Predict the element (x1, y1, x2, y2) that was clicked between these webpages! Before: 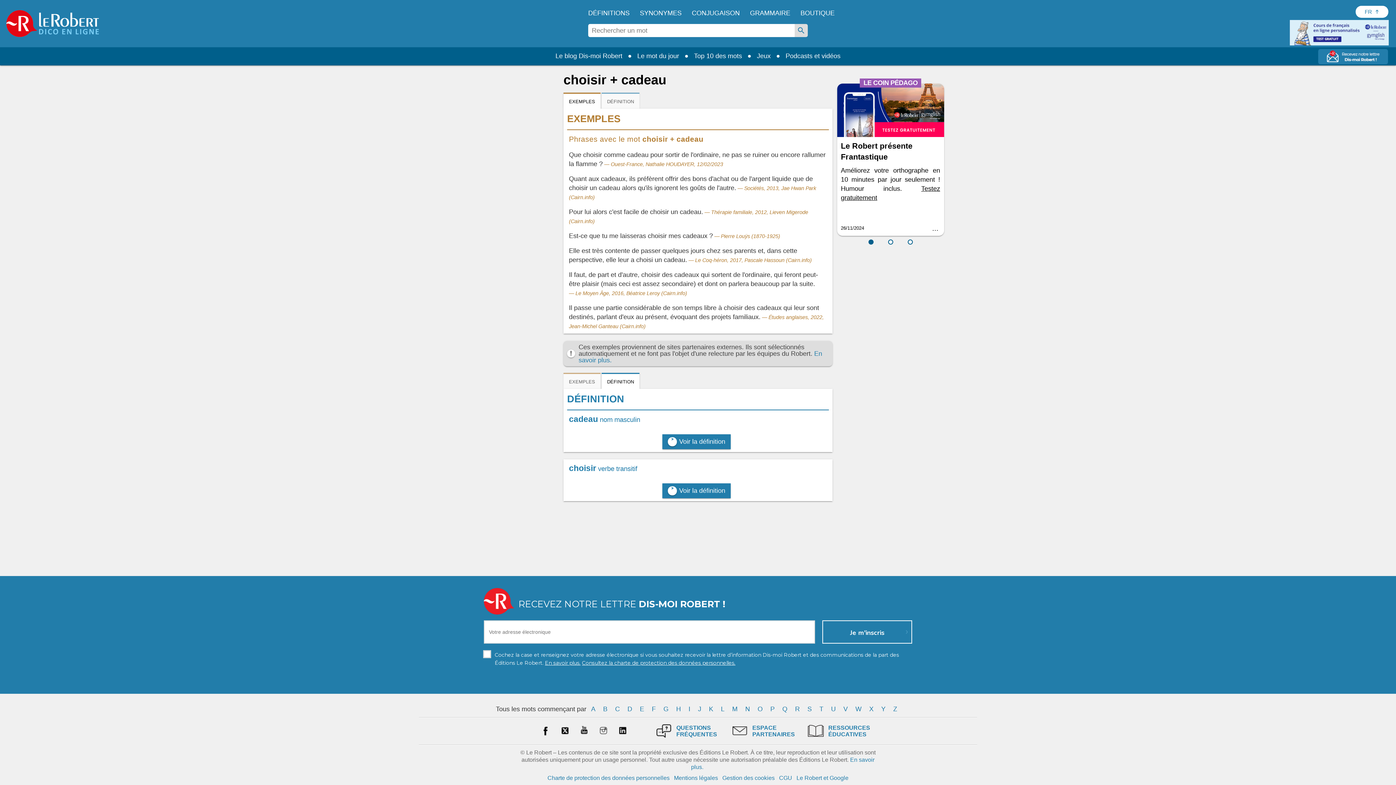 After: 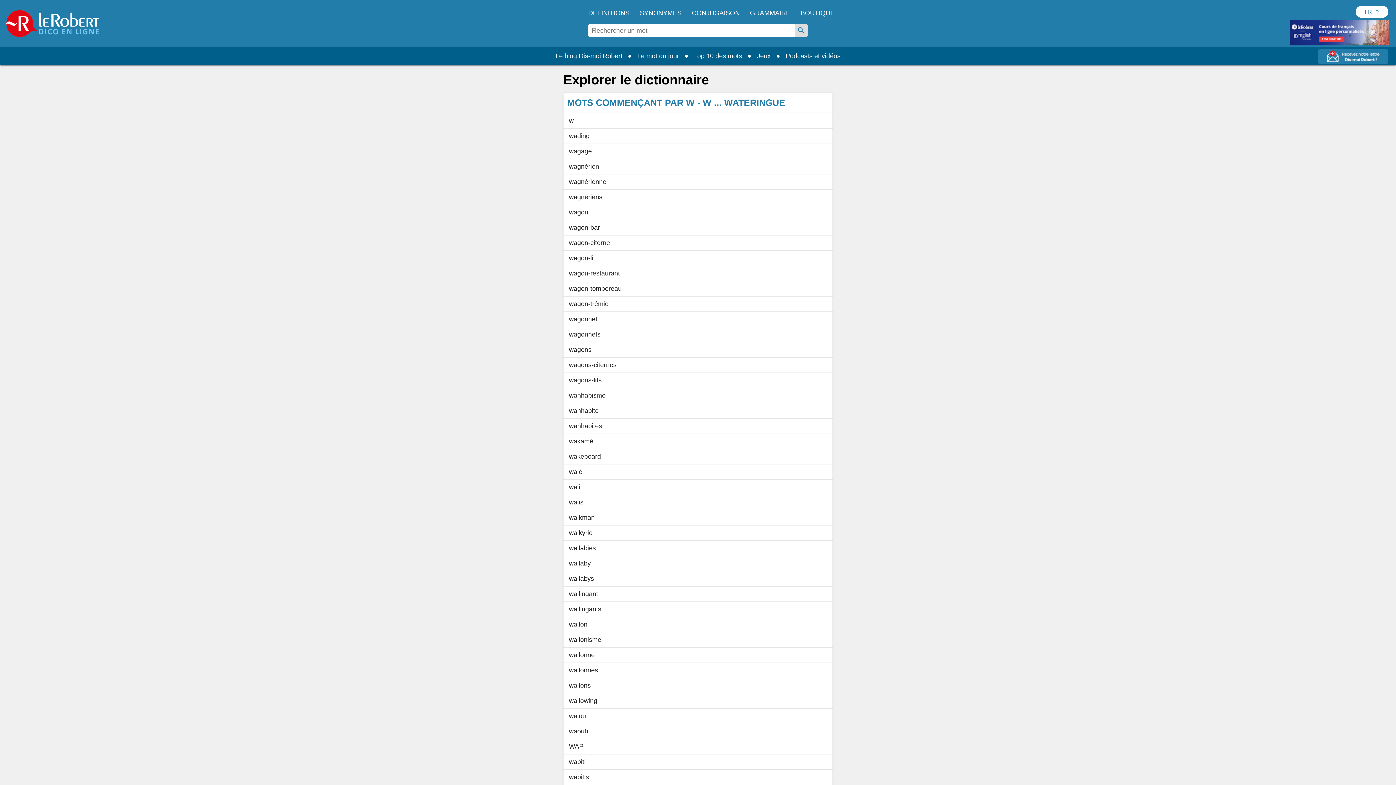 Action: label: W bbox: (852, 703, 864, 715)